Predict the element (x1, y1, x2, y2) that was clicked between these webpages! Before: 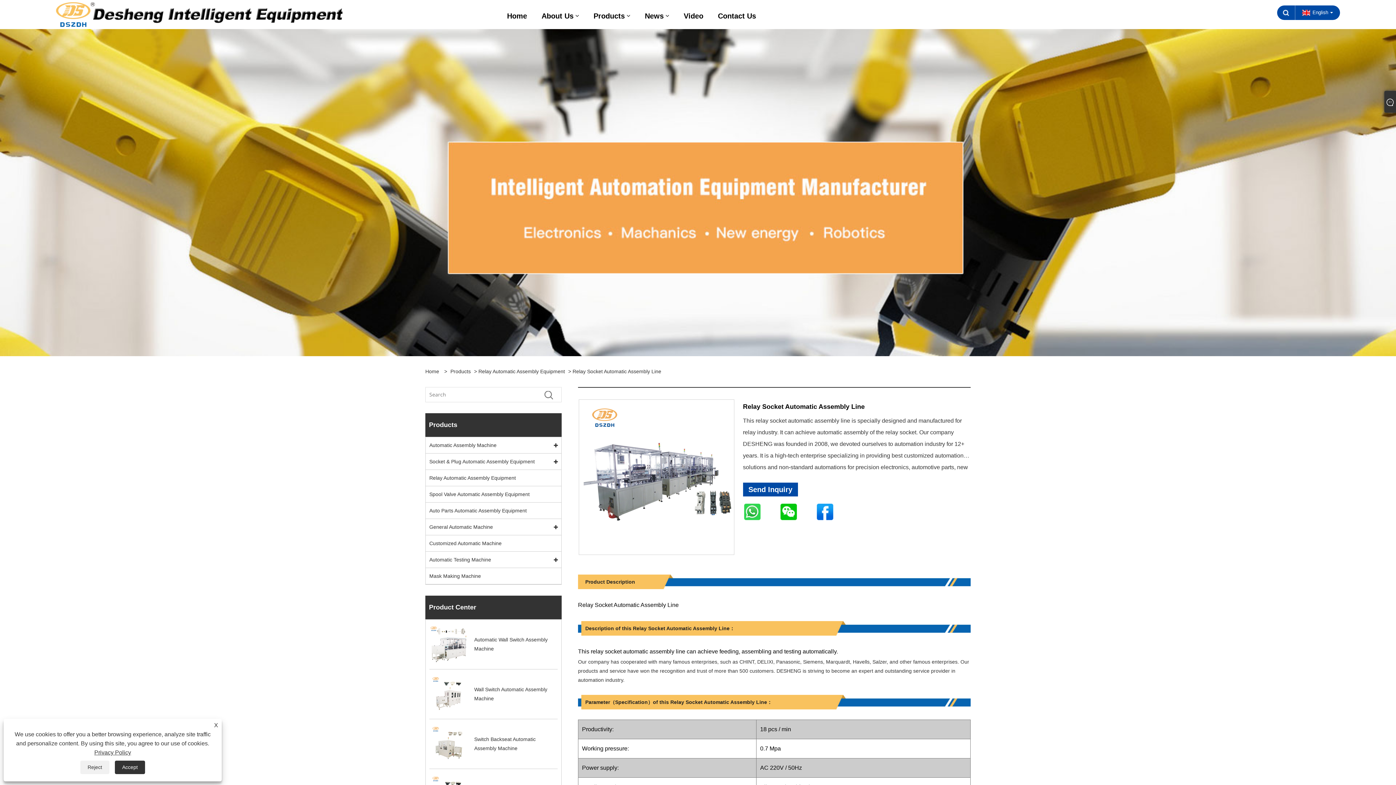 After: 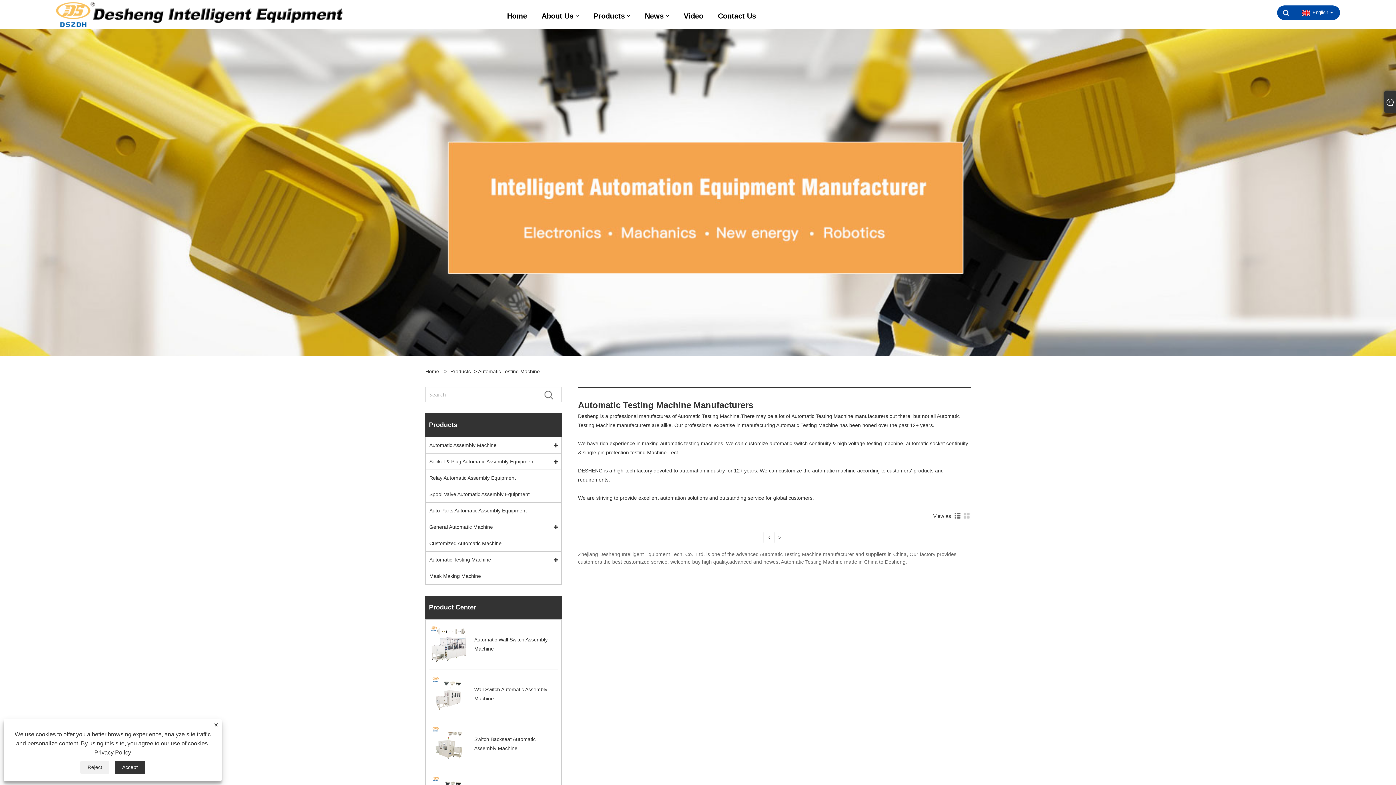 Action: label: Automatic Testing Machine bbox: (425, 552, 561, 568)